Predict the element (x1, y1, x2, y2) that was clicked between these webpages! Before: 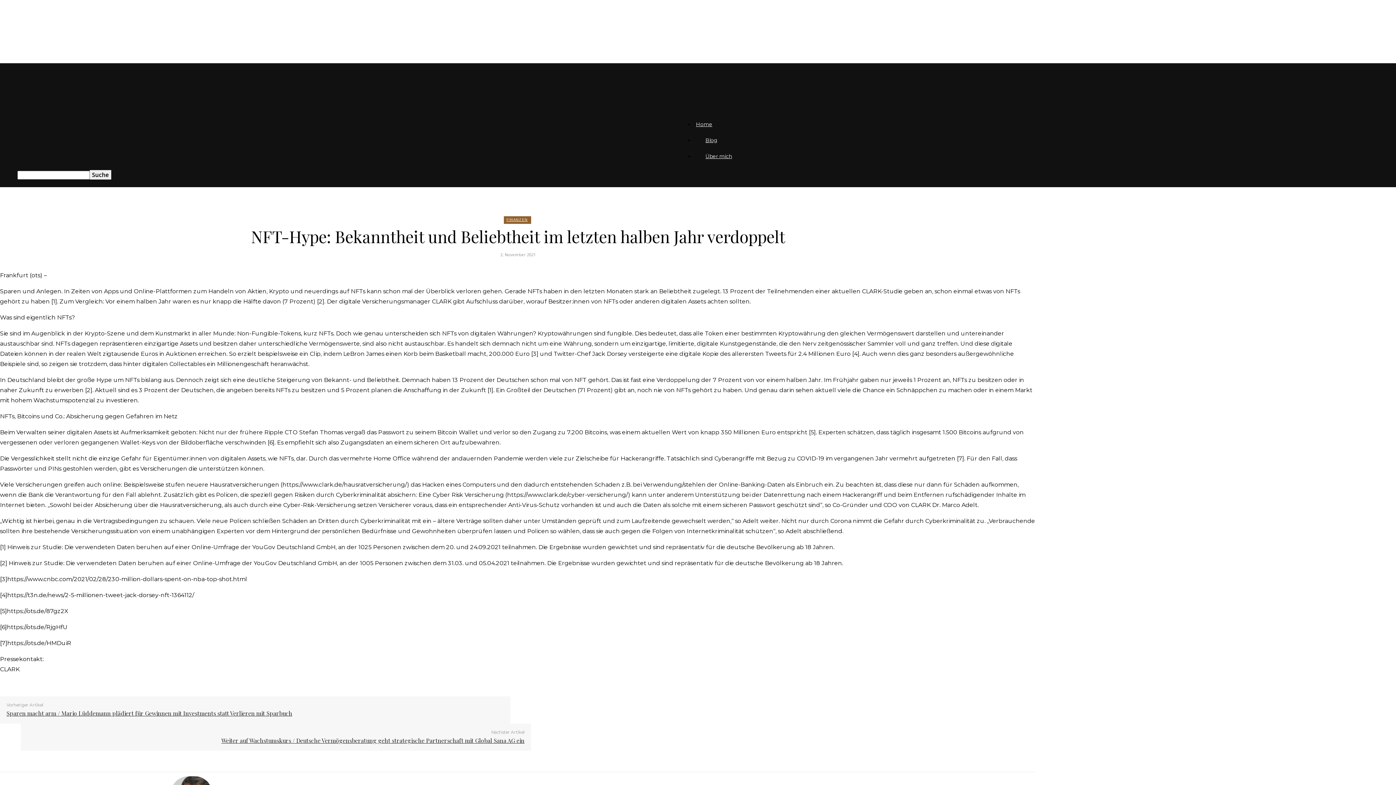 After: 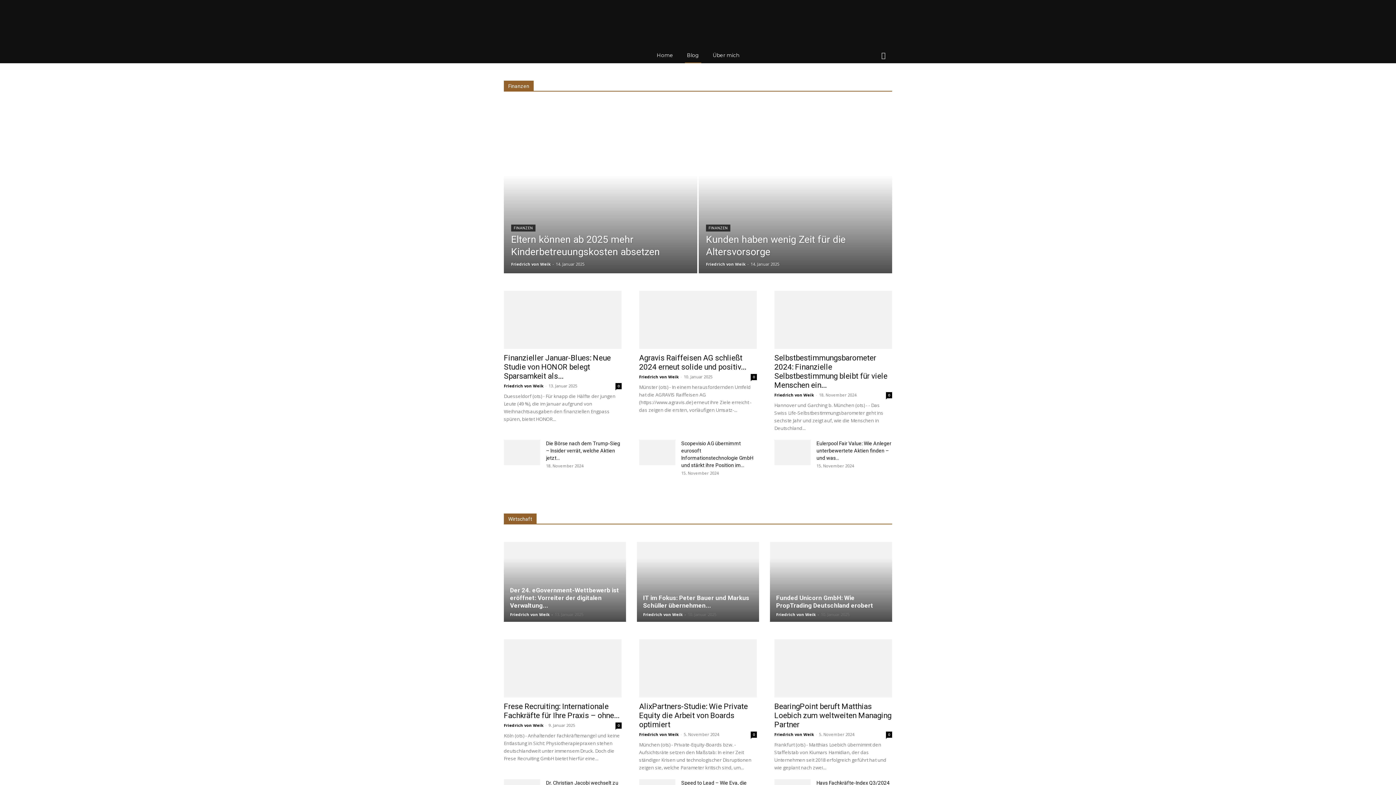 Action: label: Blog bbox: (703, 137, 719, 143)